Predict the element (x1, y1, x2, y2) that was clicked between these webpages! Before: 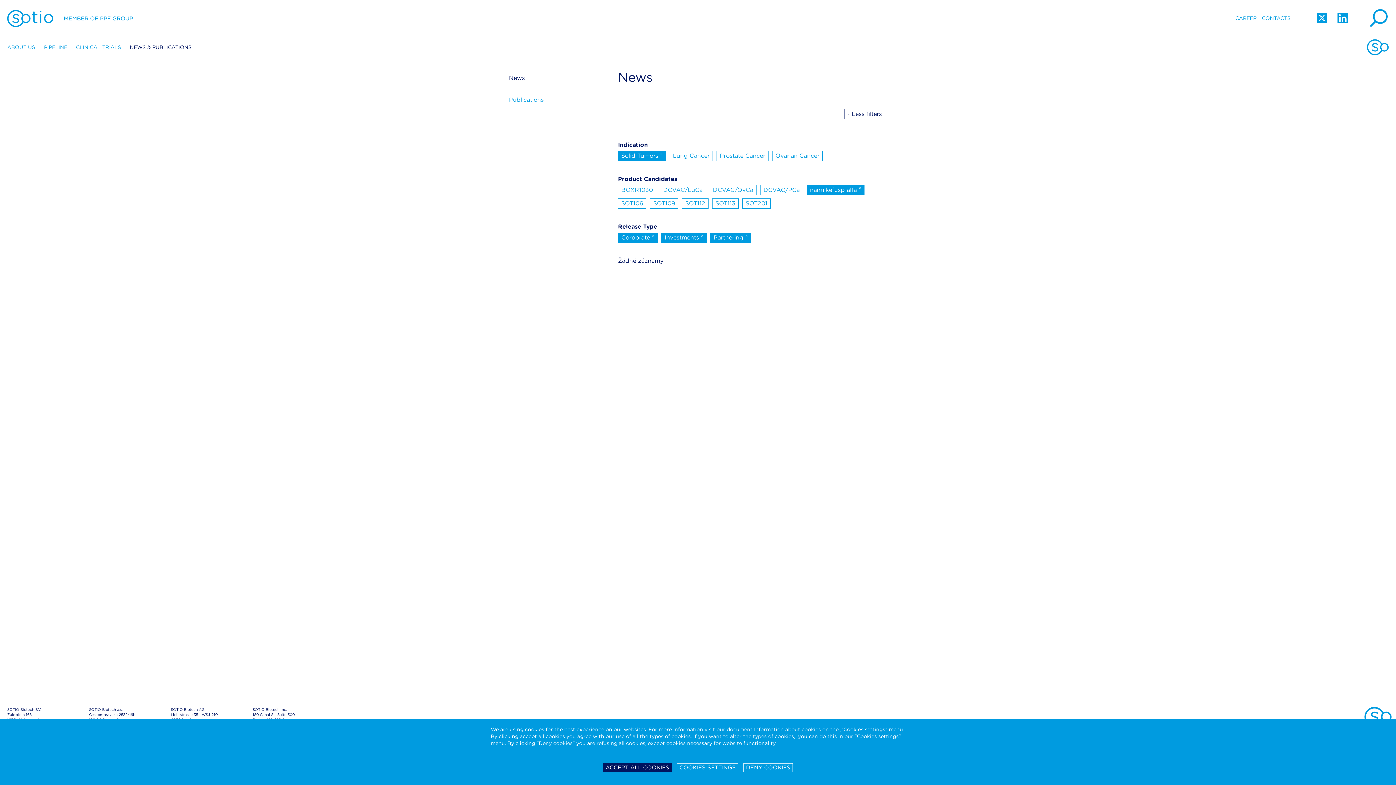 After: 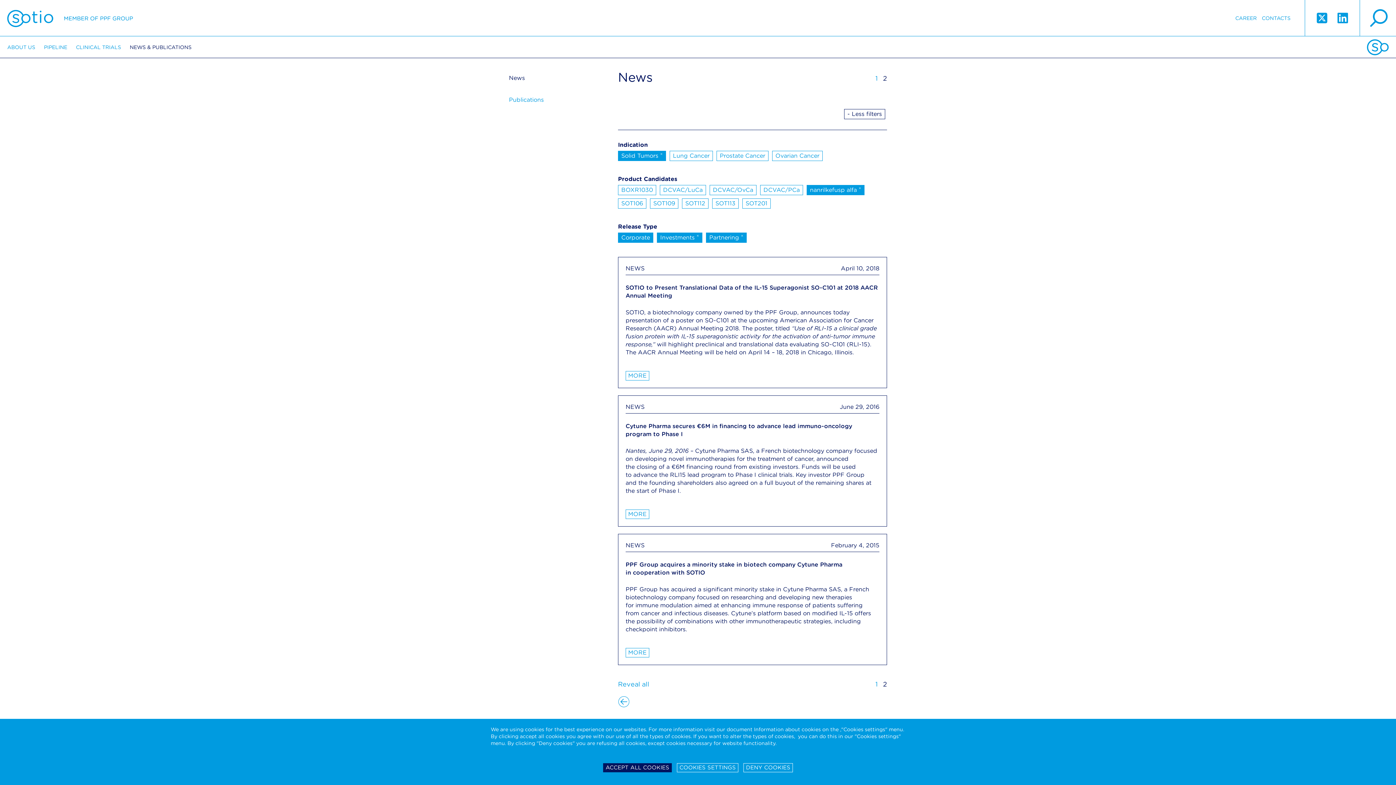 Action: bbox: (618, 232, 657, 242) label: Corporate ×